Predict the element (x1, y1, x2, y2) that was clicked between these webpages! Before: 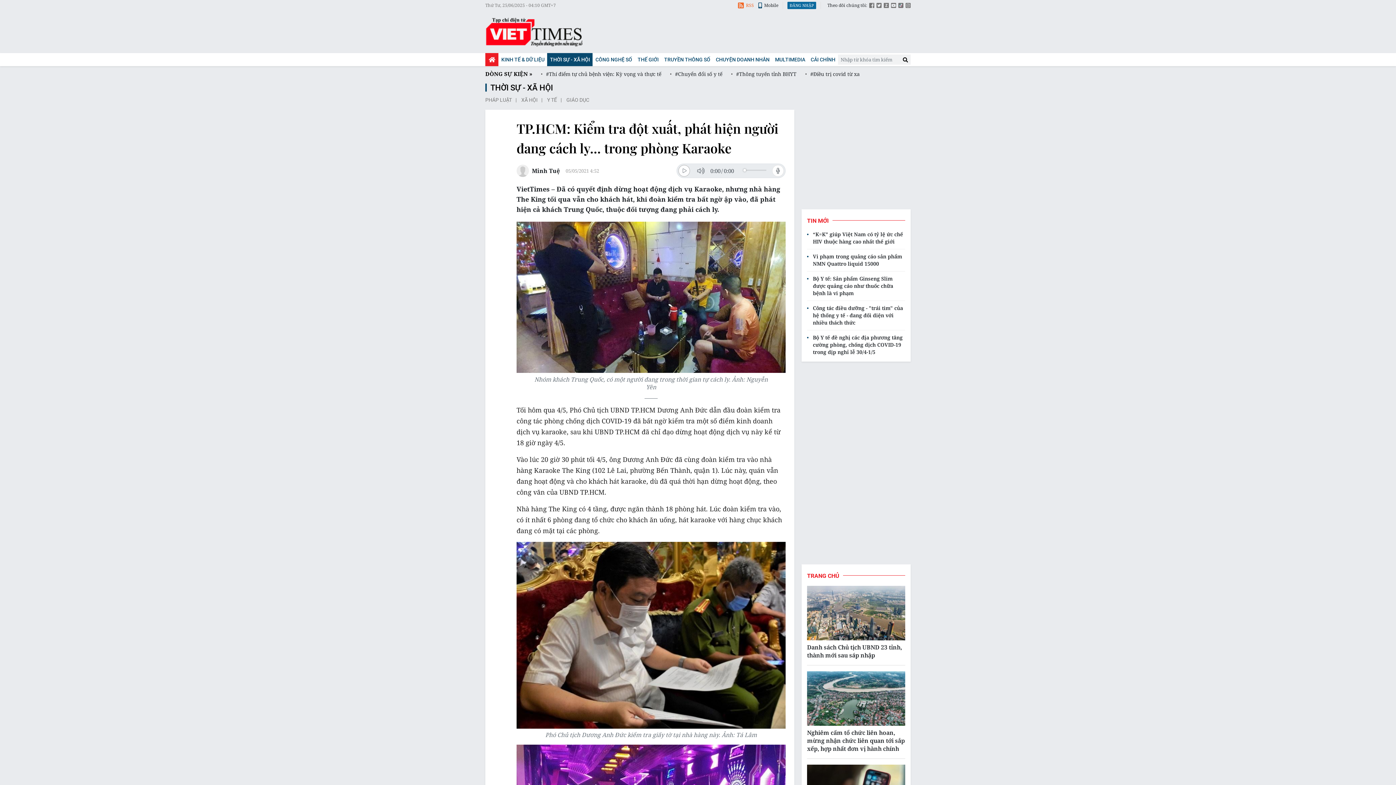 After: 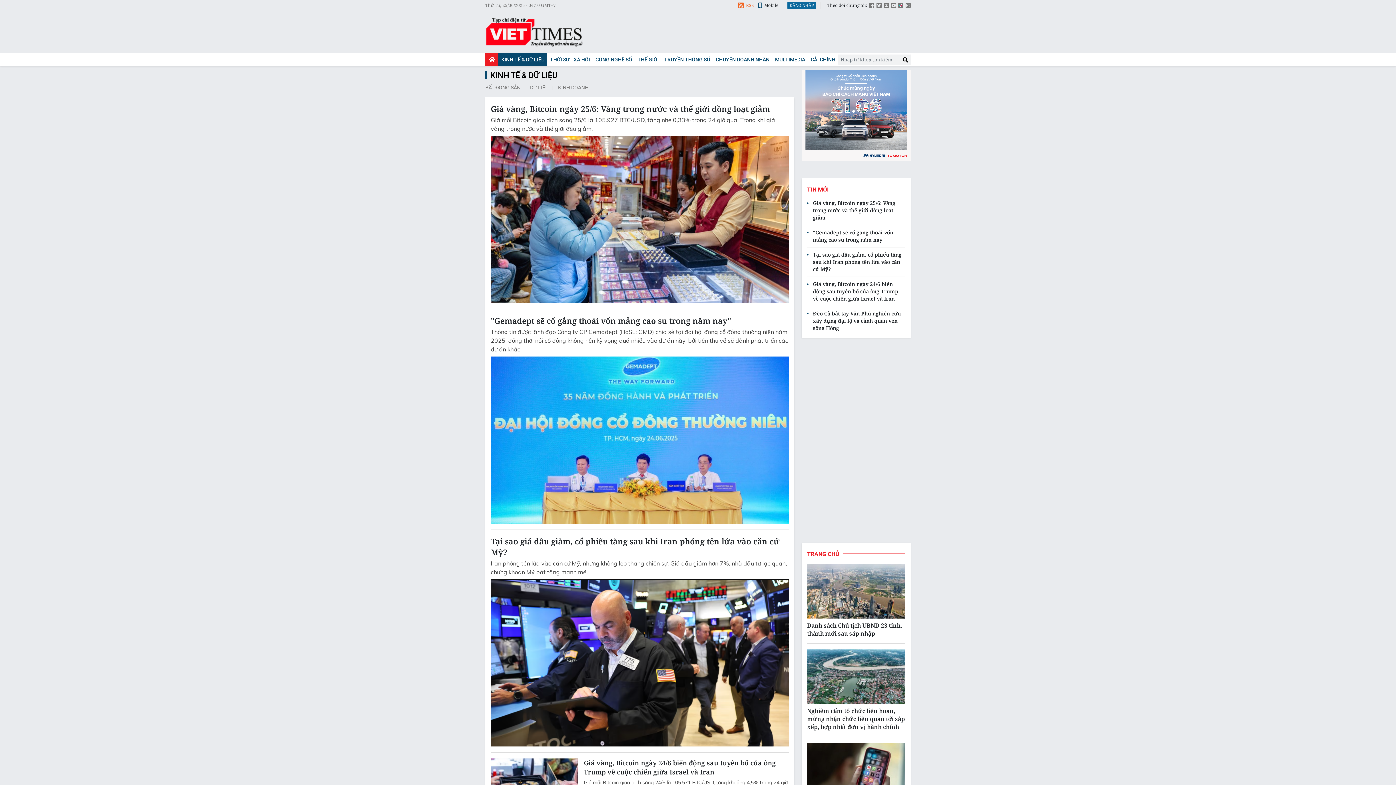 Action: bbox: (498, 53, 547, 66) label: KINH TẾ & DỮ LIỆU